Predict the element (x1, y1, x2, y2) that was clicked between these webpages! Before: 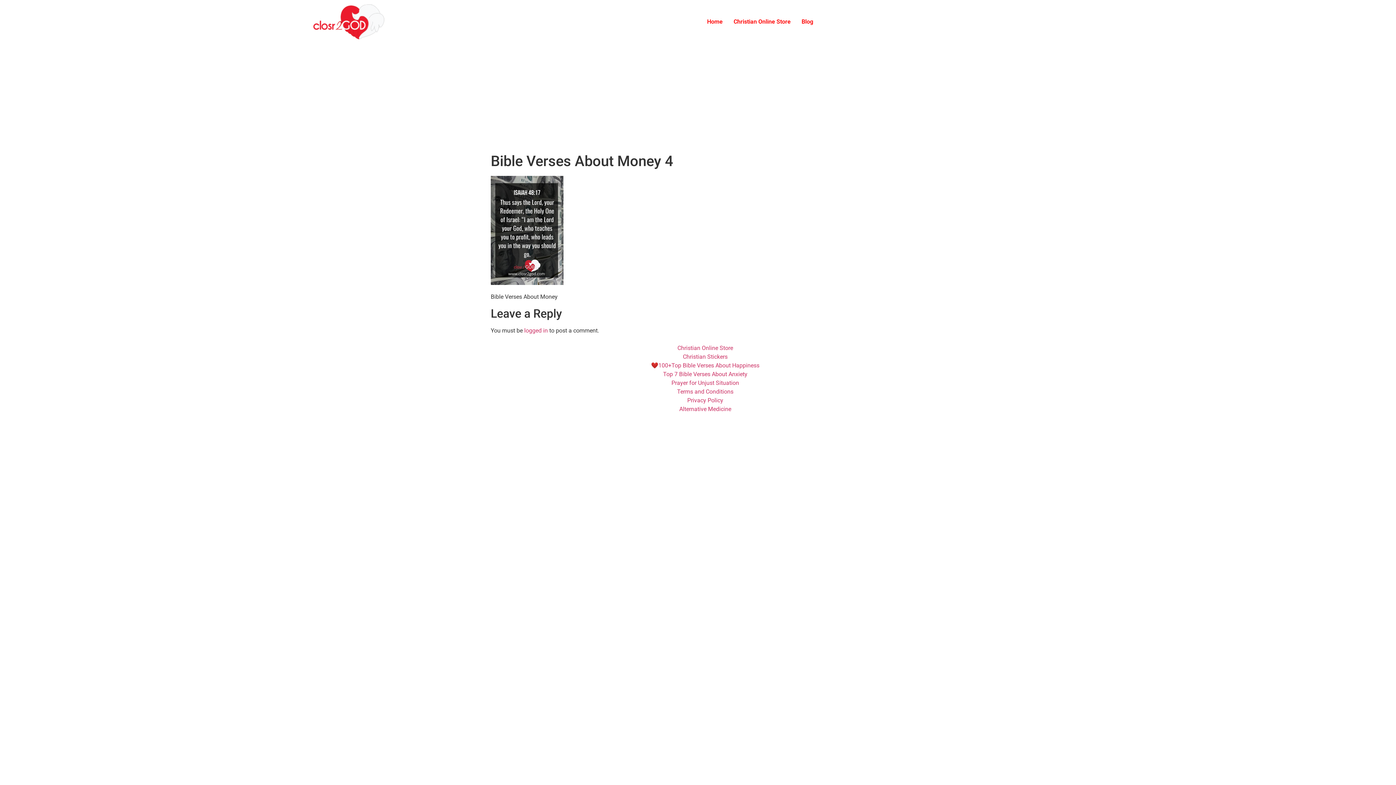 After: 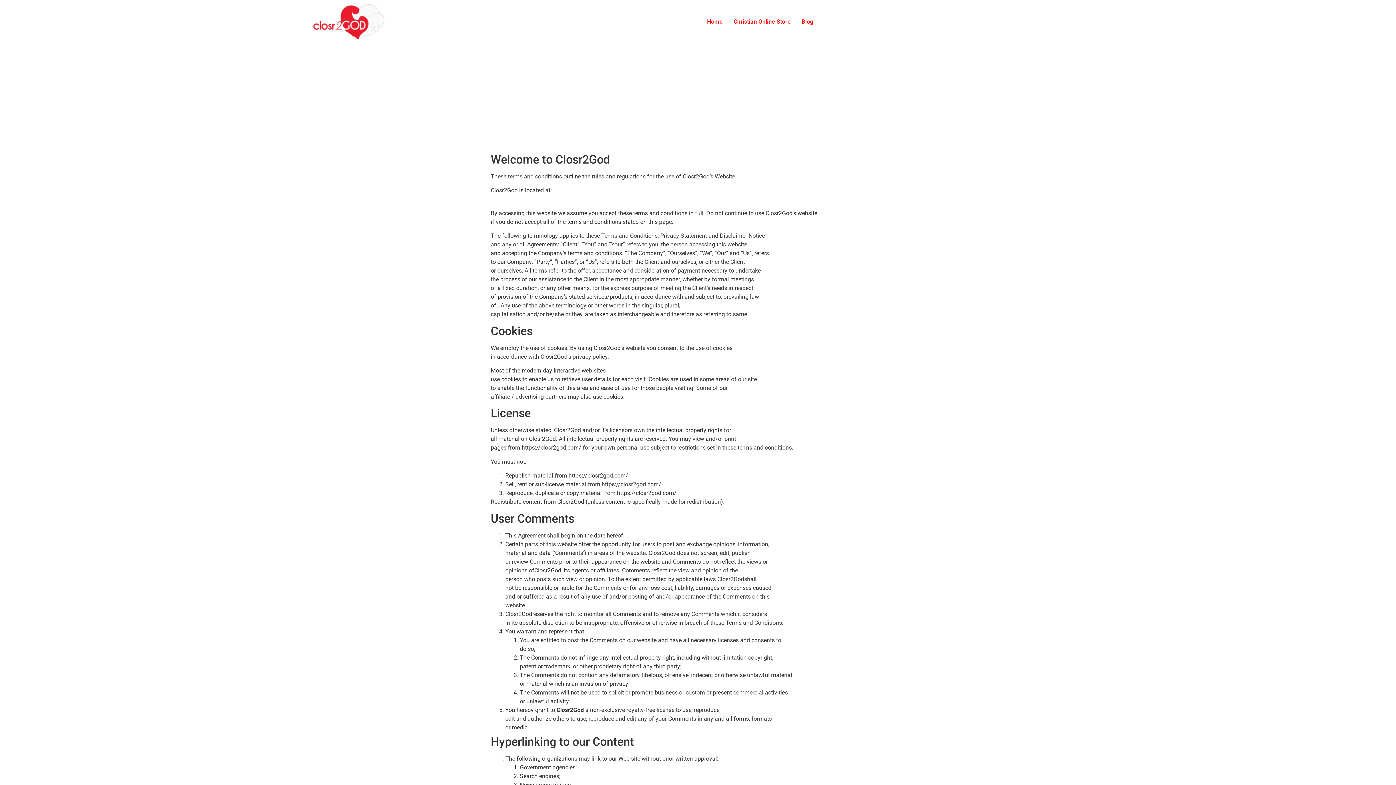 Action: label: Terms and Conditions bbox: (677, 388, 733, 395)